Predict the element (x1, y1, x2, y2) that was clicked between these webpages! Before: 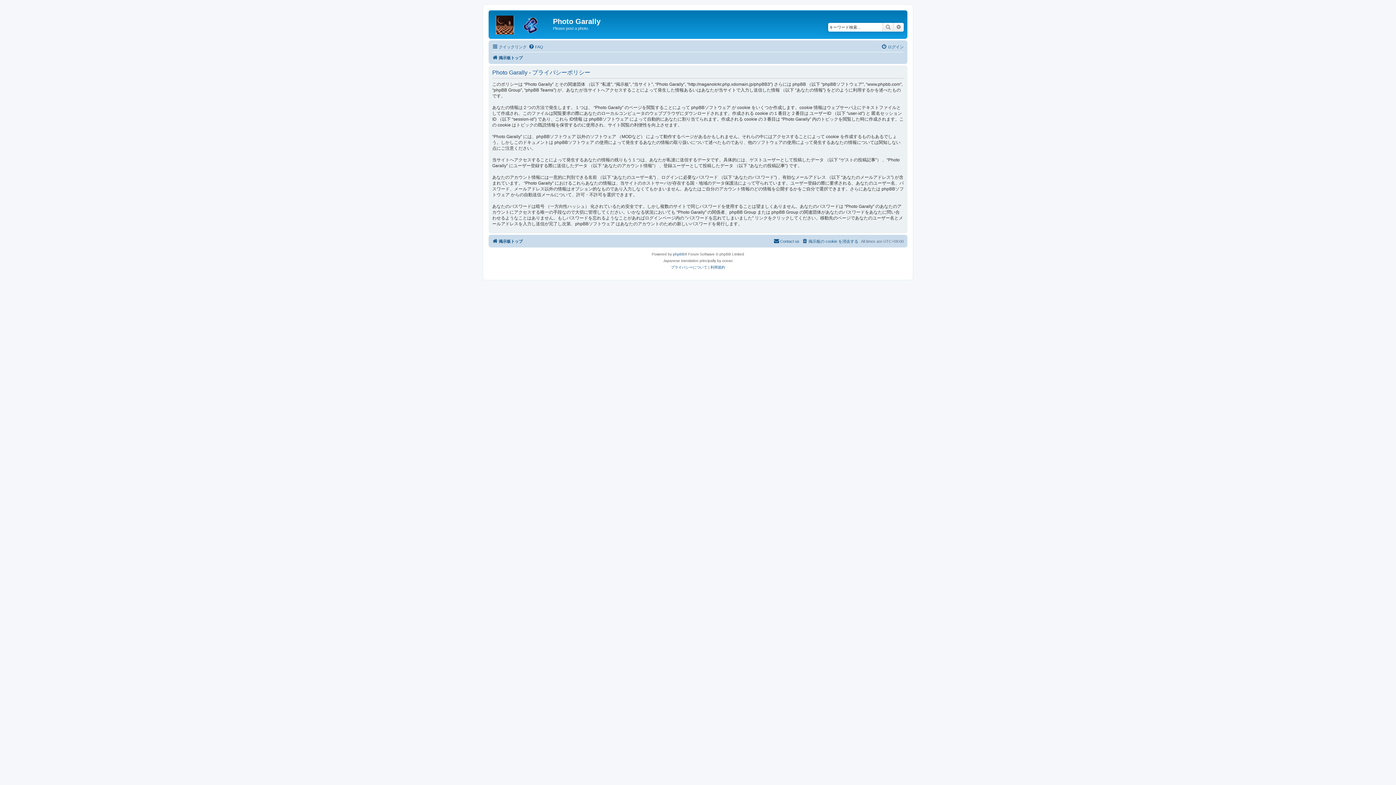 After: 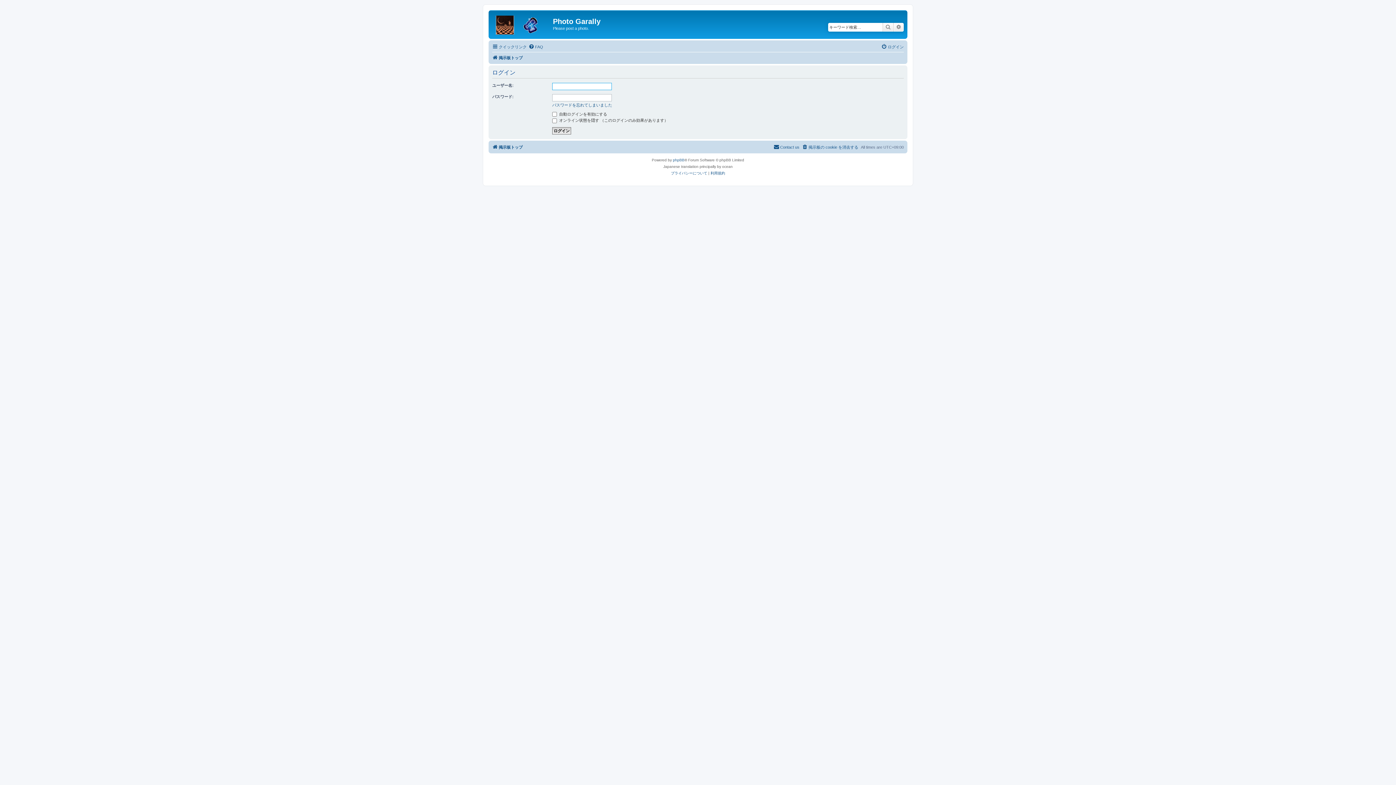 Action: bbox: (881, 42, 904, 51) label: ログイン